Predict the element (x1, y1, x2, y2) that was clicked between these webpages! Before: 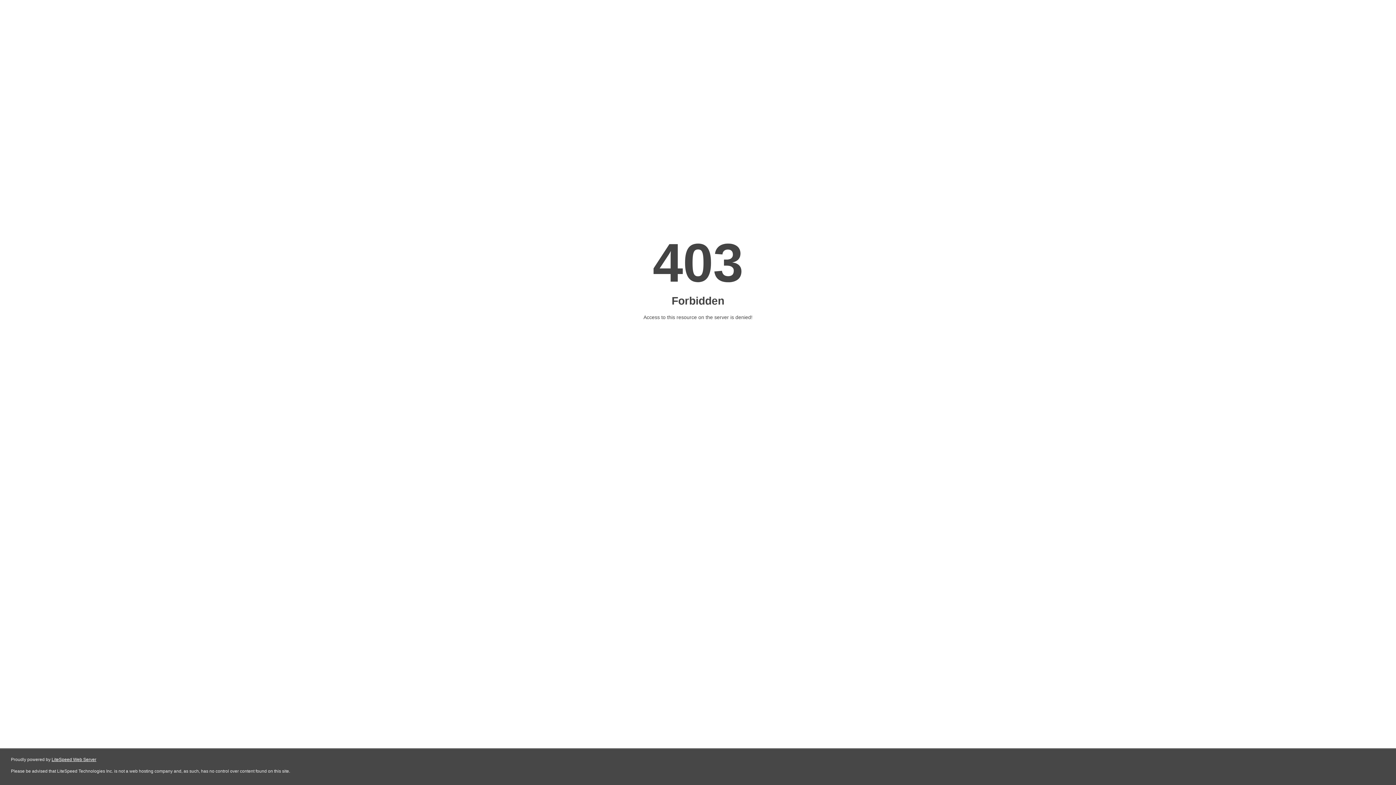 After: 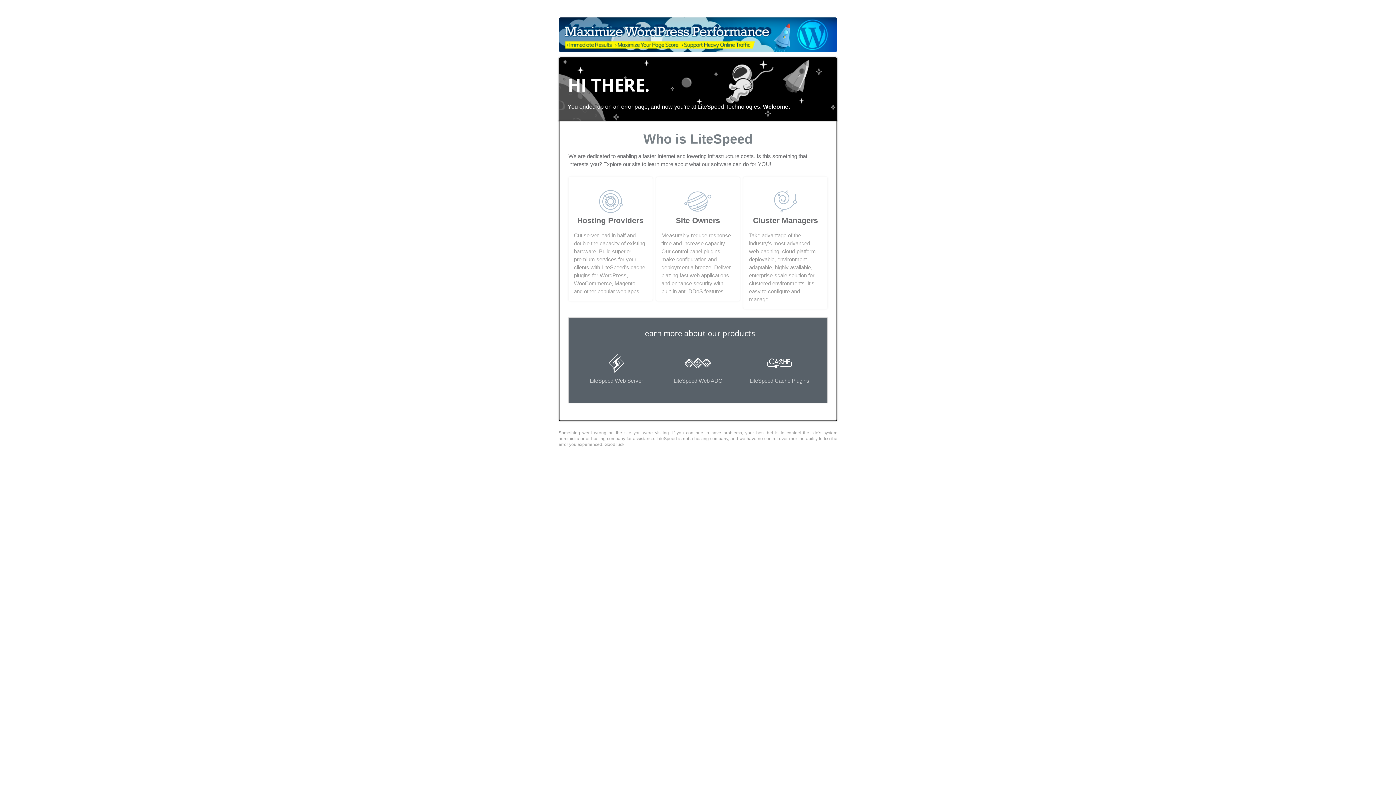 Action: label: LiteSpeed Web Server bbox: (51, 757, 96, 762)